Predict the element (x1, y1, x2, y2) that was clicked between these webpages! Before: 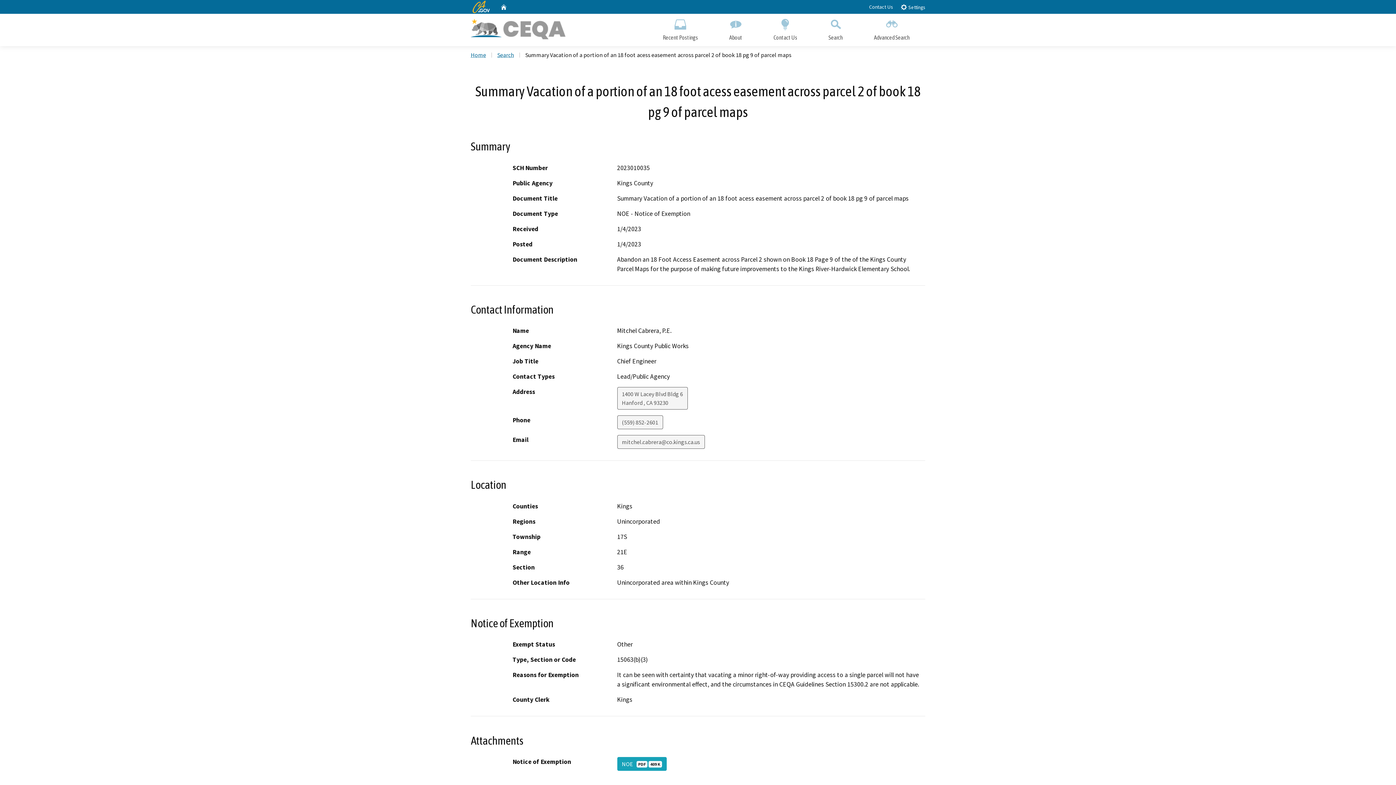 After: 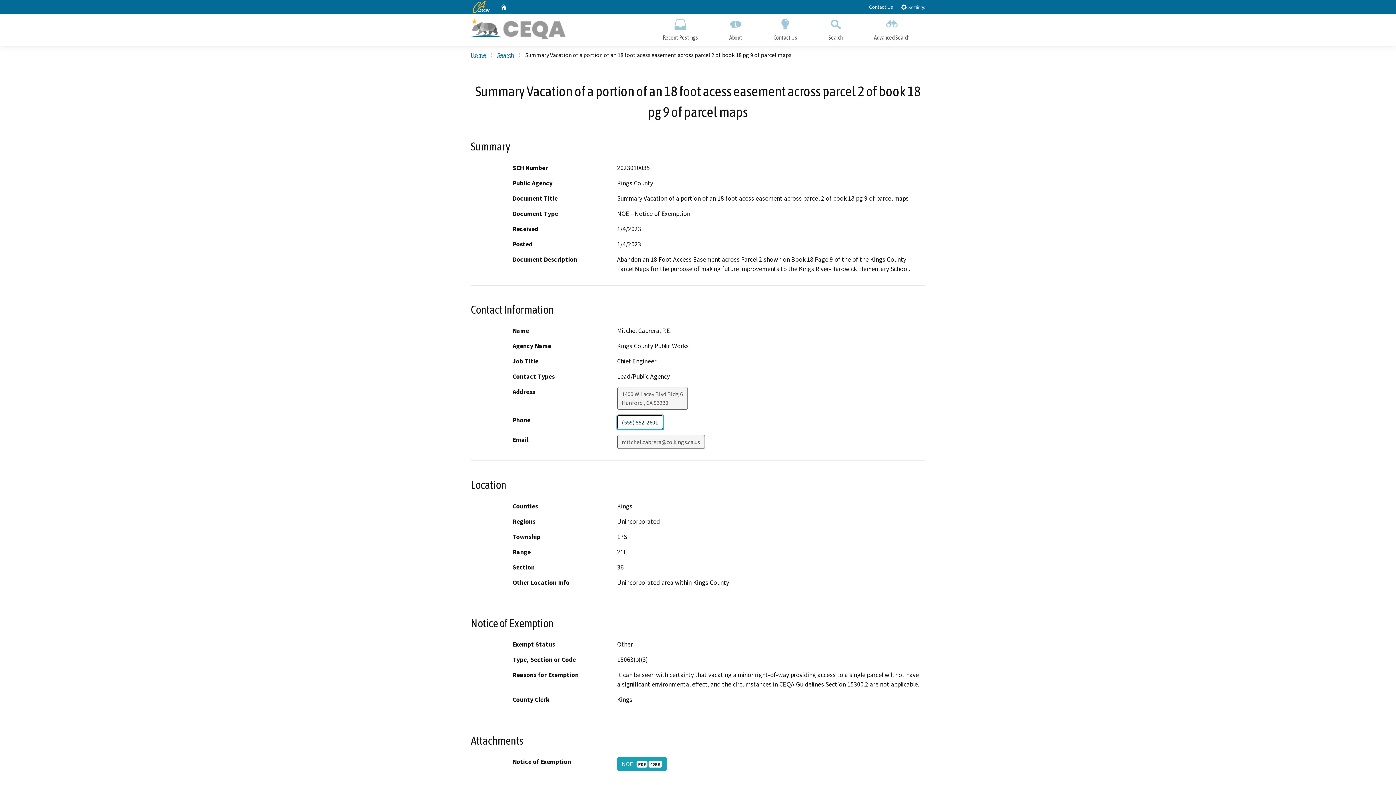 Action: bbox: (617, 415, 663, 429) label: (559) 852-2601